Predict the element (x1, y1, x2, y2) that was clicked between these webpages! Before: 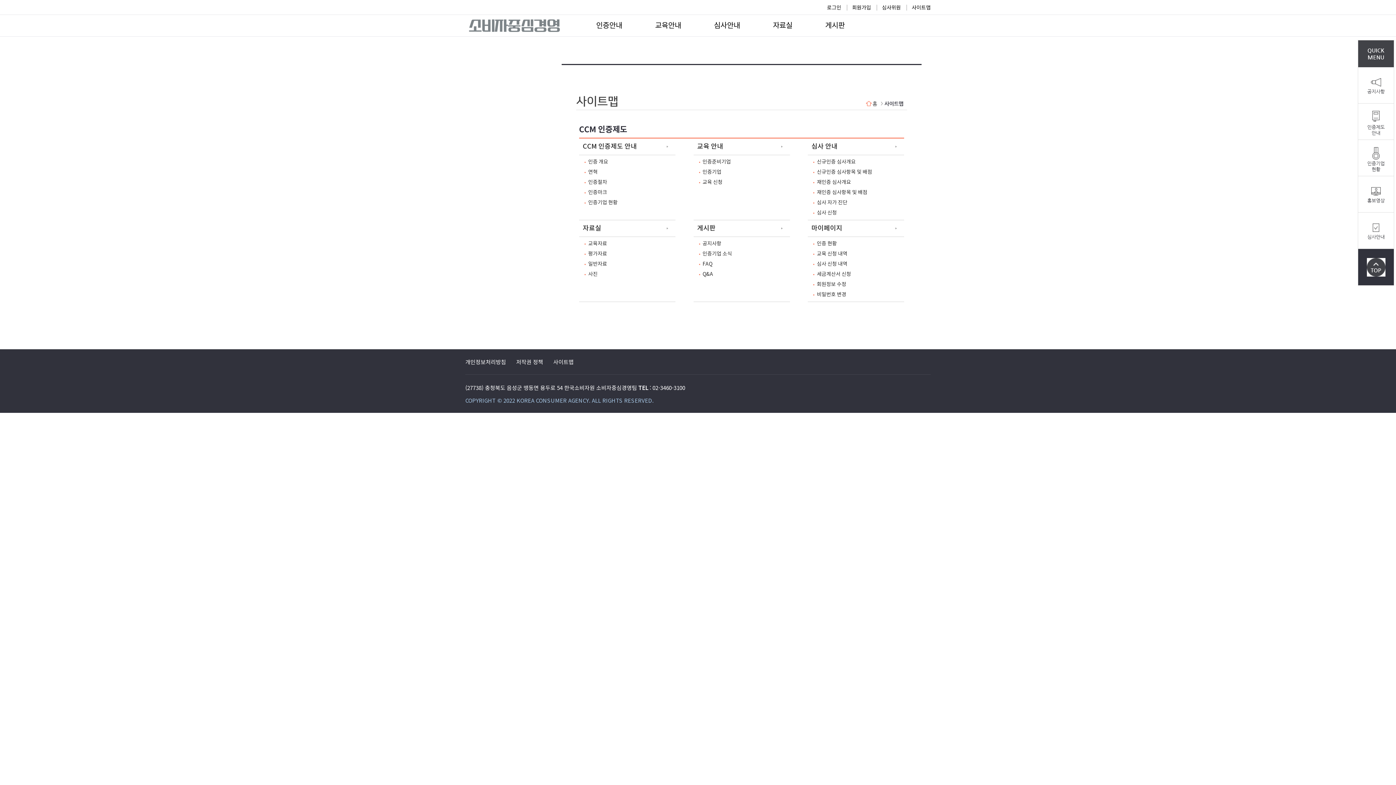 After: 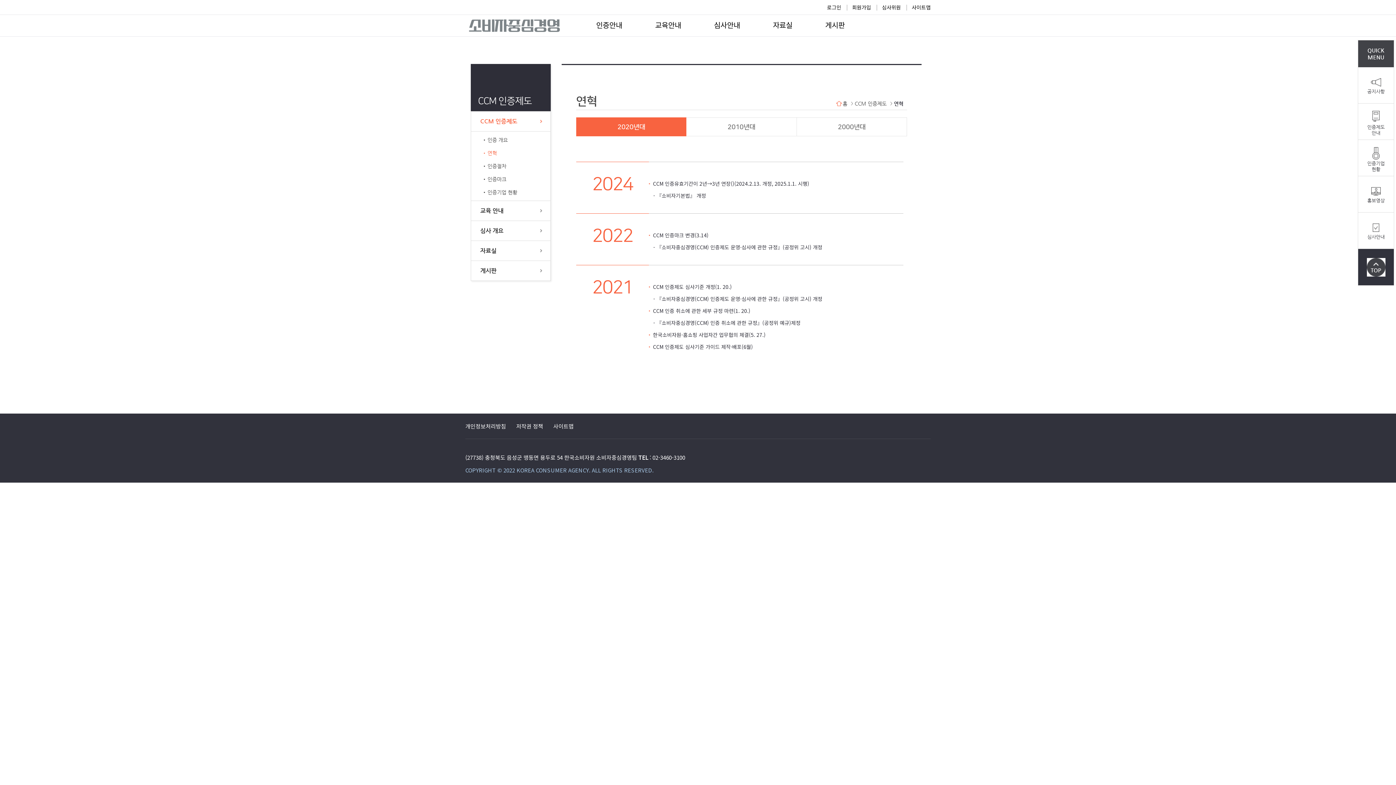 Action: label: 연혁 bbox: (584, 167, 675, 177)